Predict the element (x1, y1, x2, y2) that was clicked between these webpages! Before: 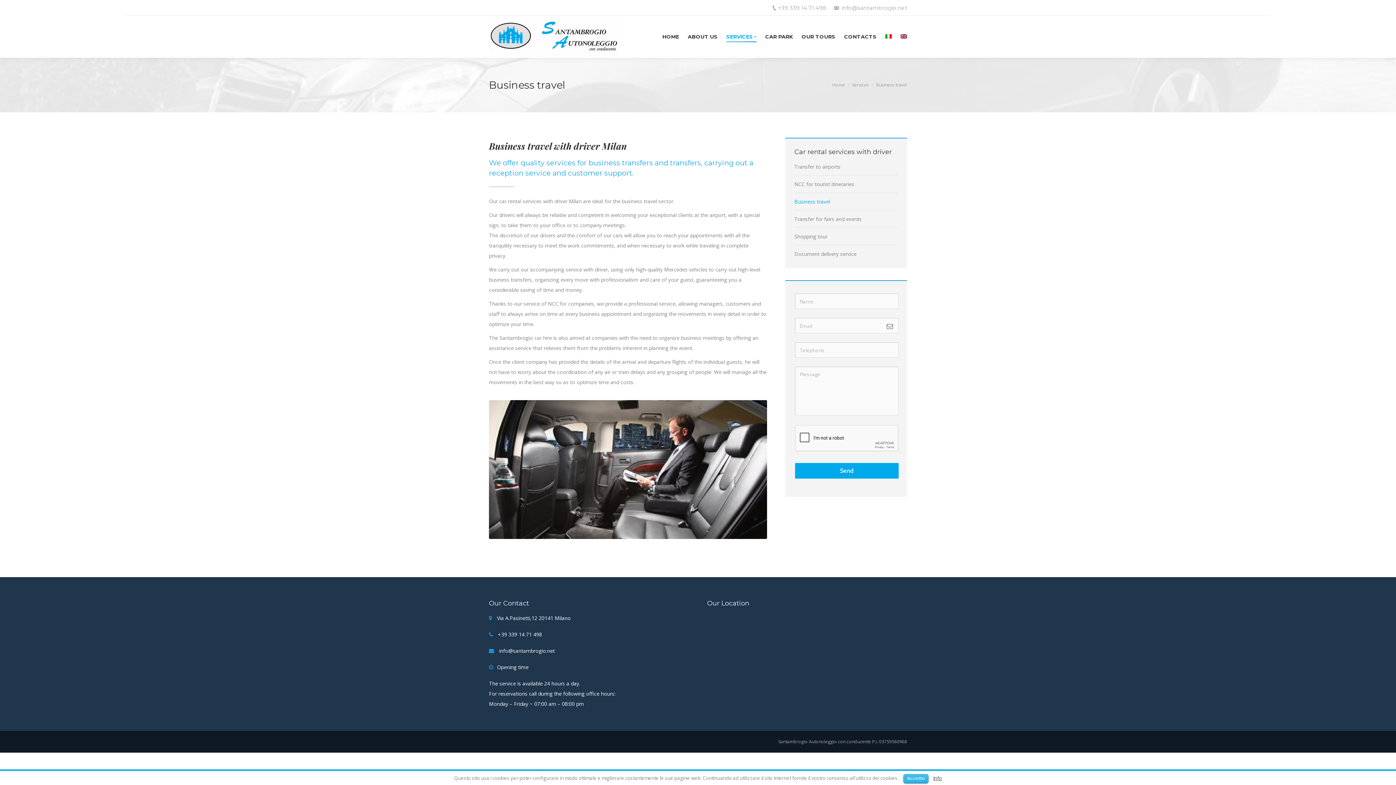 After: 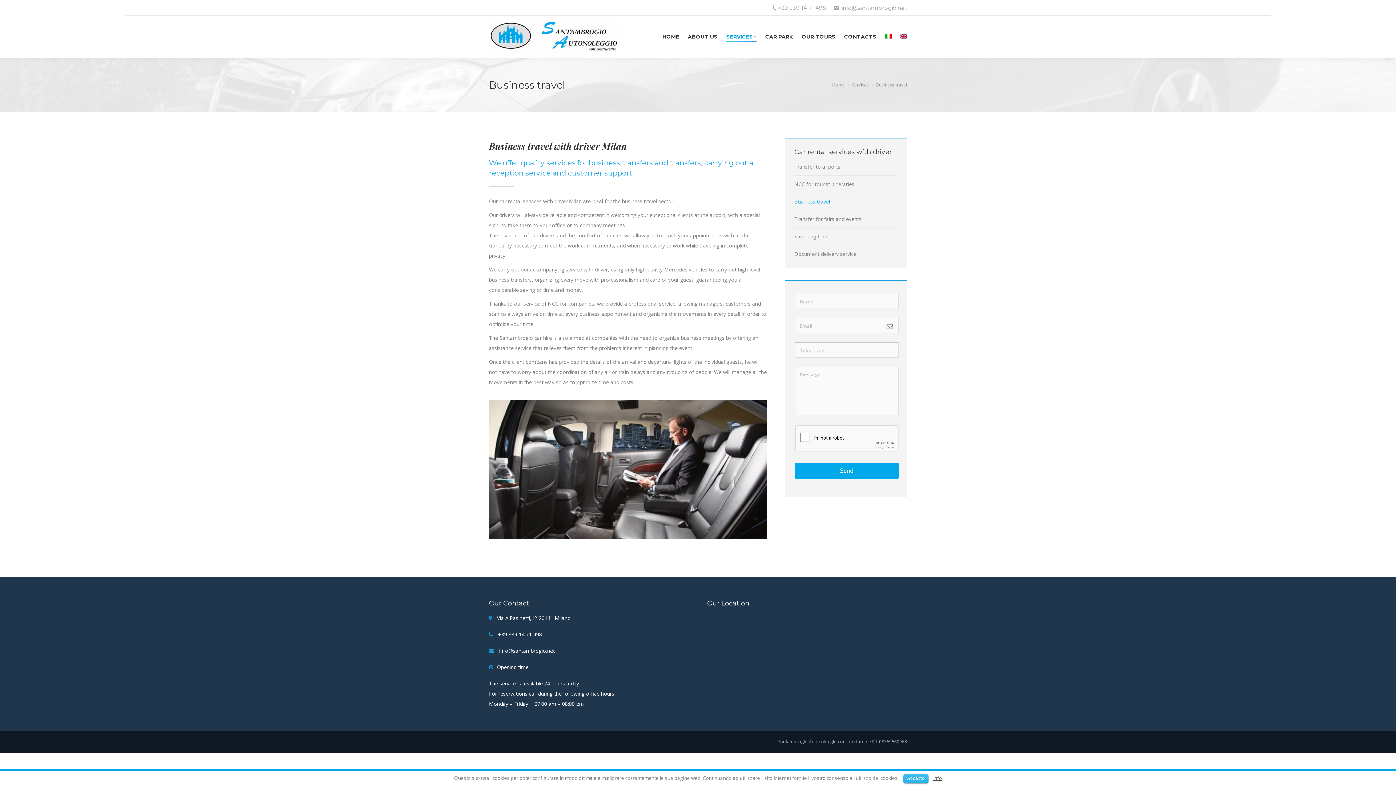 Action: label: +39 339 14 71 498 bbox: (498, 631, 542, 638)